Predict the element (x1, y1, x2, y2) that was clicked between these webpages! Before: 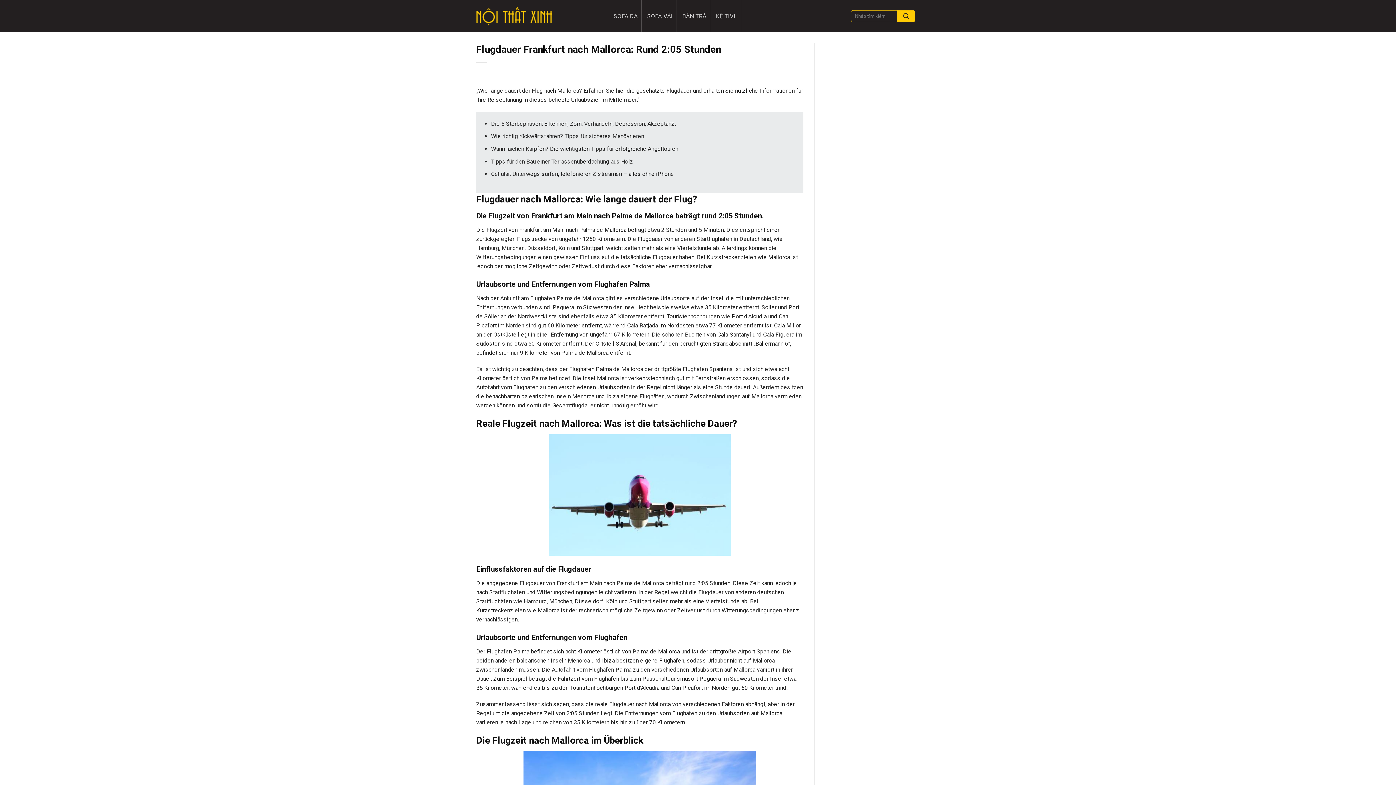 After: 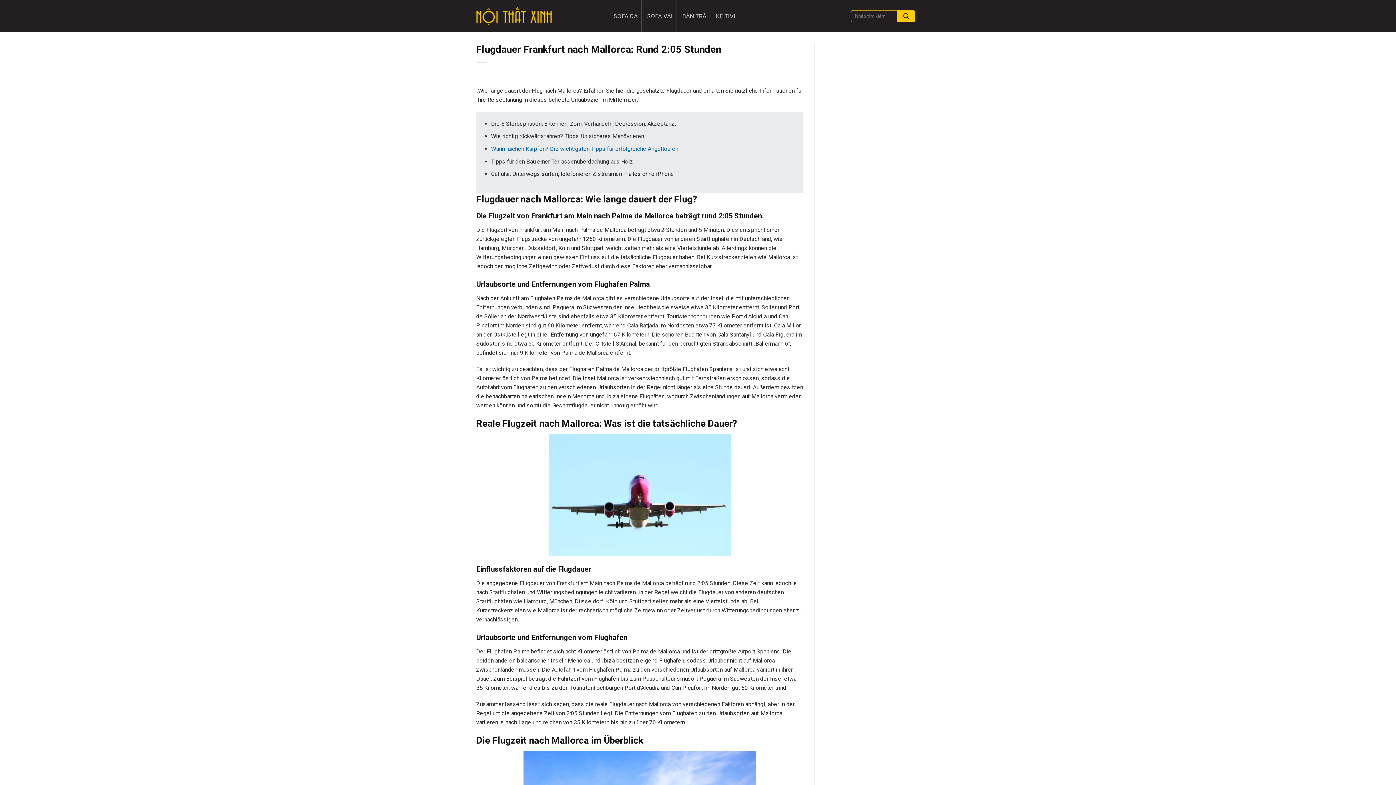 Action: bbox: (491, 145, 678, 152) label: Wann laichen Karpfen? Die wichtigsten Tipps für erfolgreiche Angeltouren